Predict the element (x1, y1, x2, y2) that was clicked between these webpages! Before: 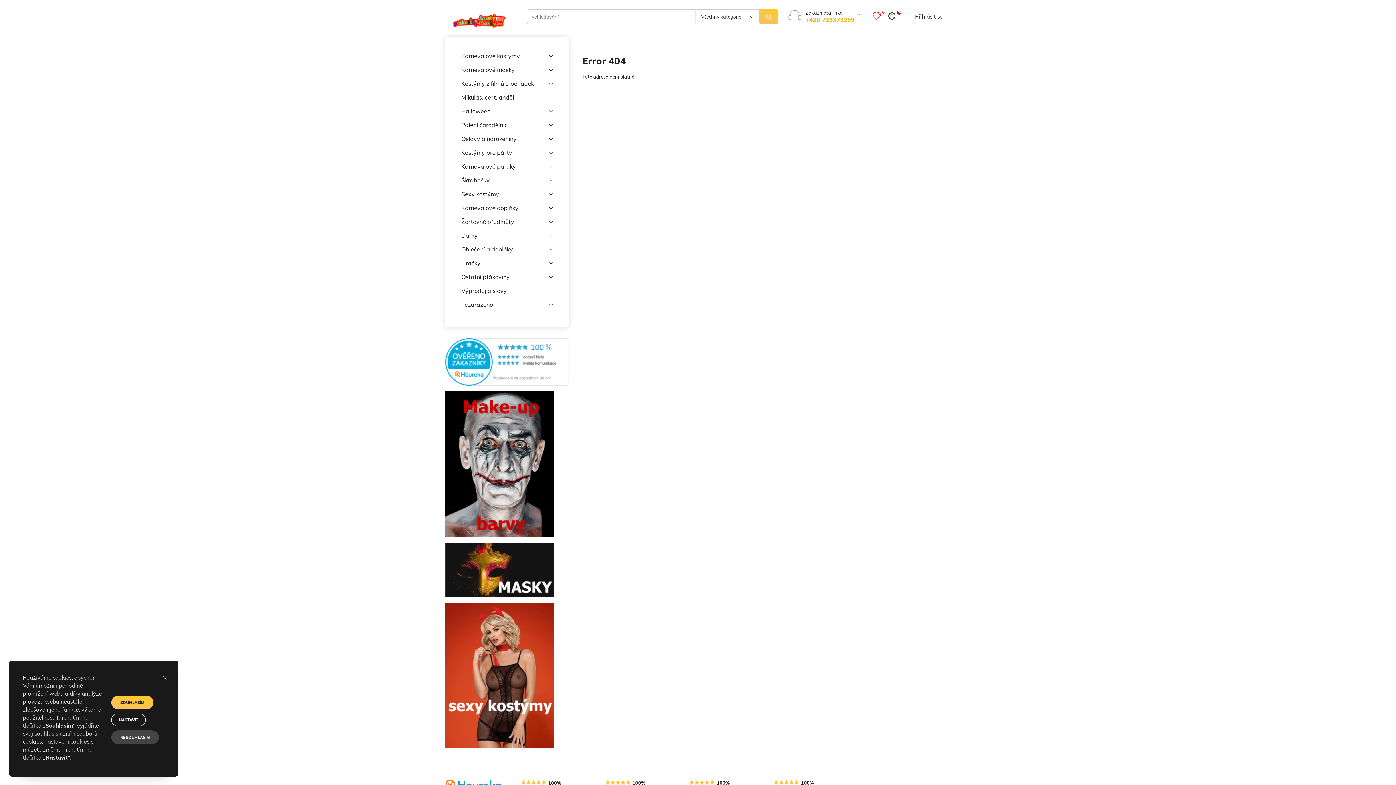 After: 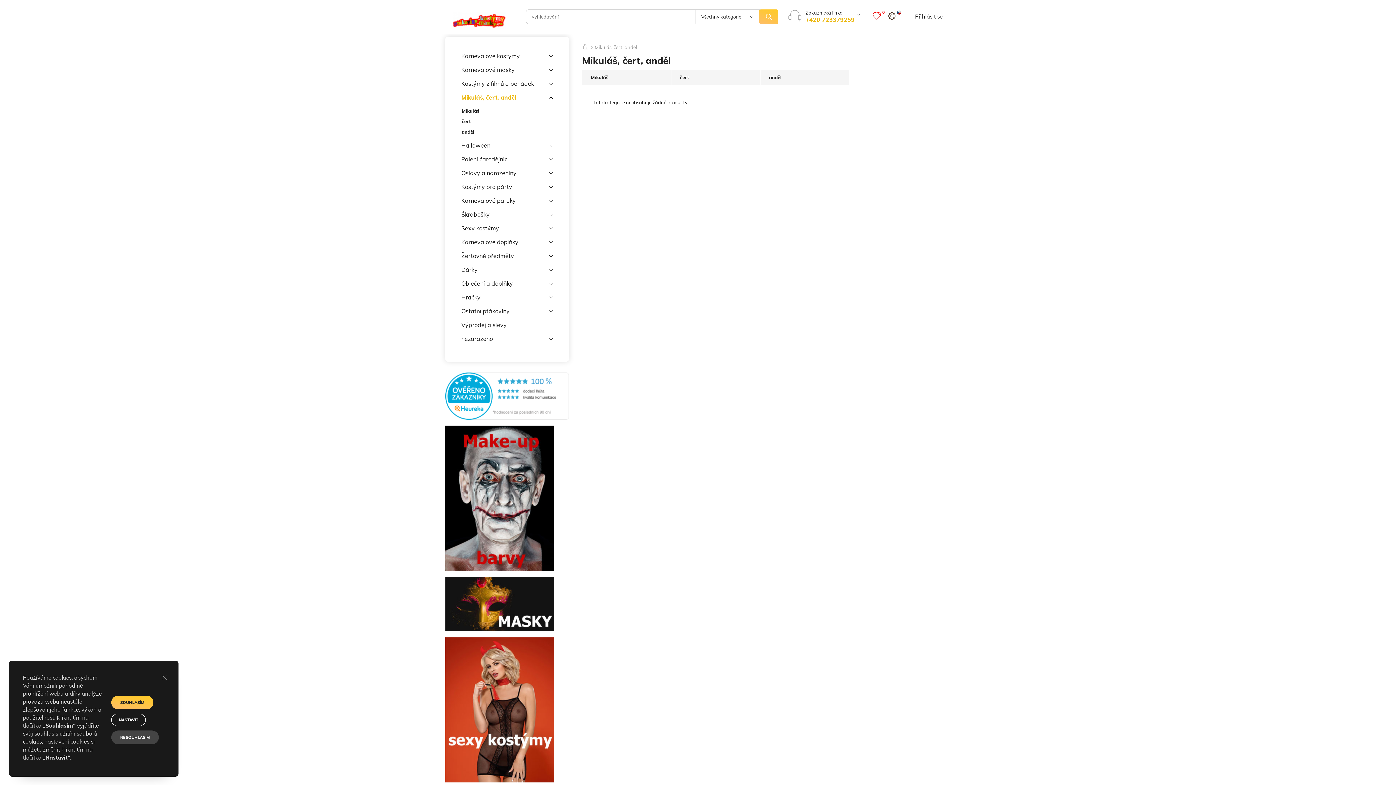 Action: bbox: (461, 90, 553, 104) label: Mikuláš, čert, anděl